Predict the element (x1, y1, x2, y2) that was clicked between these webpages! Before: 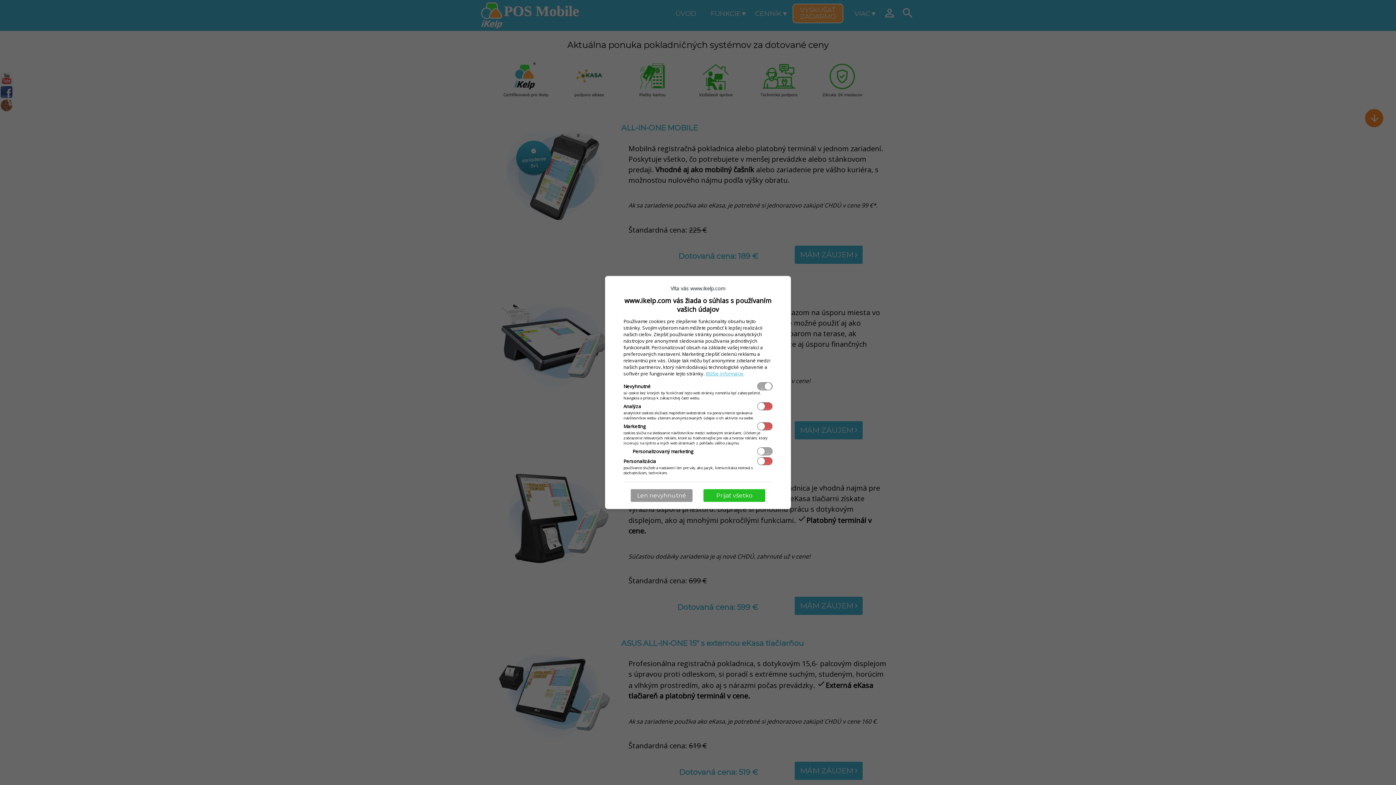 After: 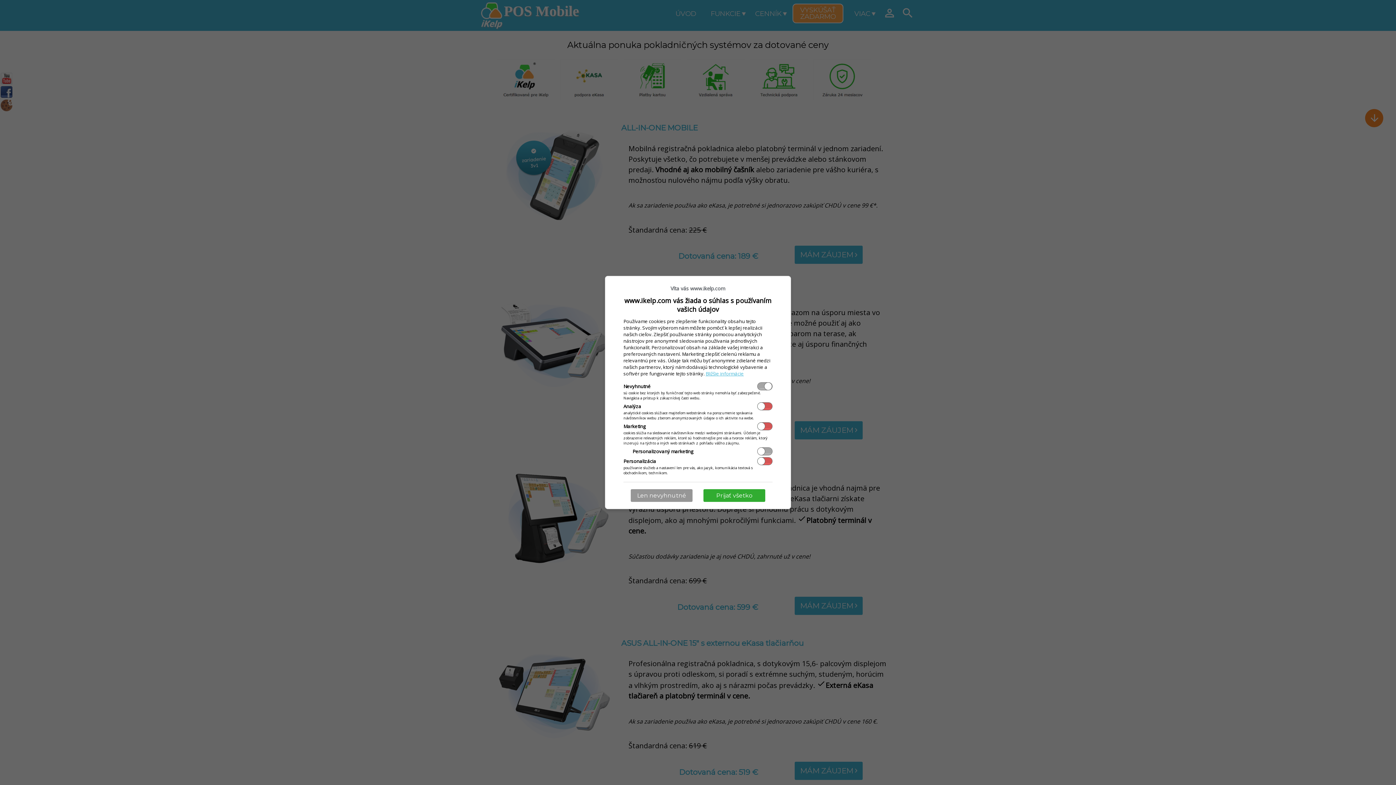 Action: bbox: (703, 489, 765, 502) label: Prijať všetko